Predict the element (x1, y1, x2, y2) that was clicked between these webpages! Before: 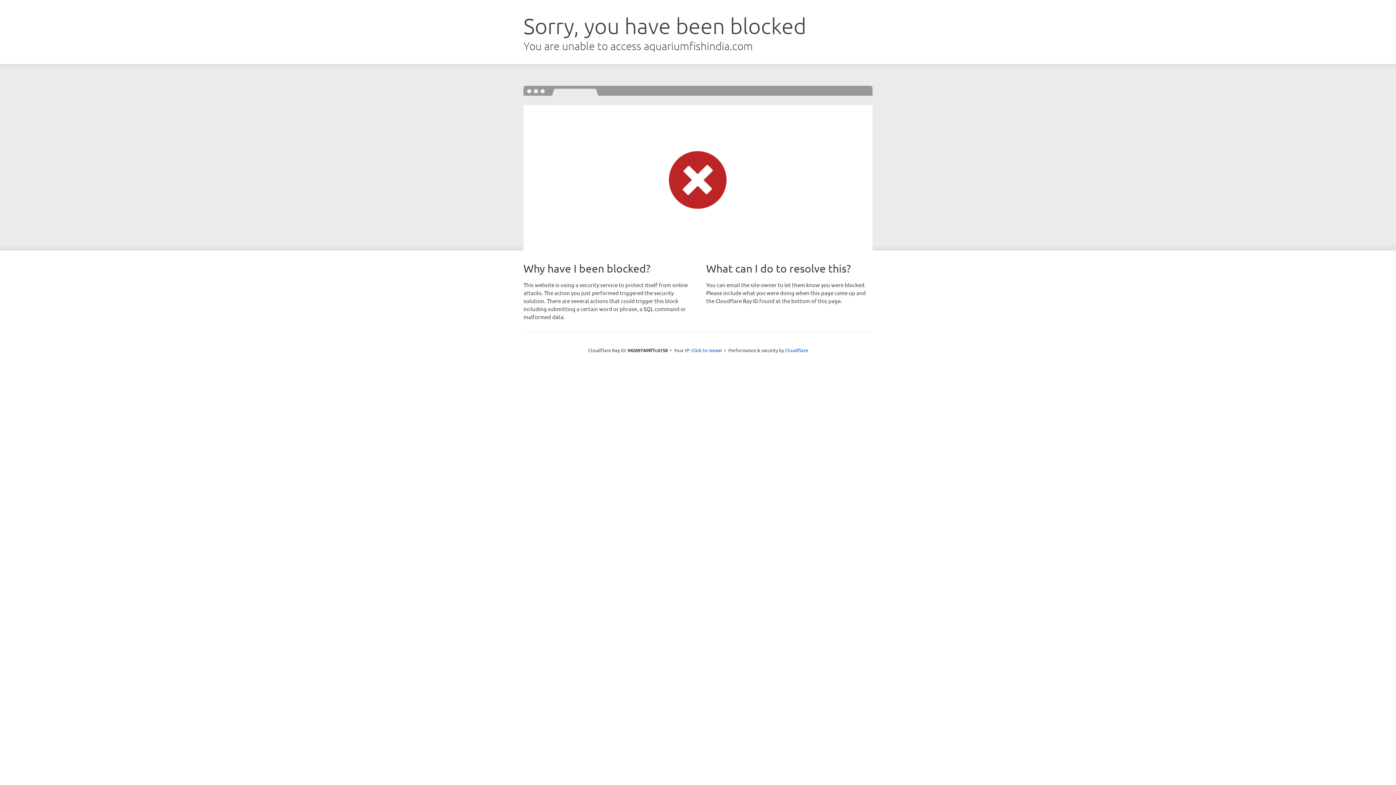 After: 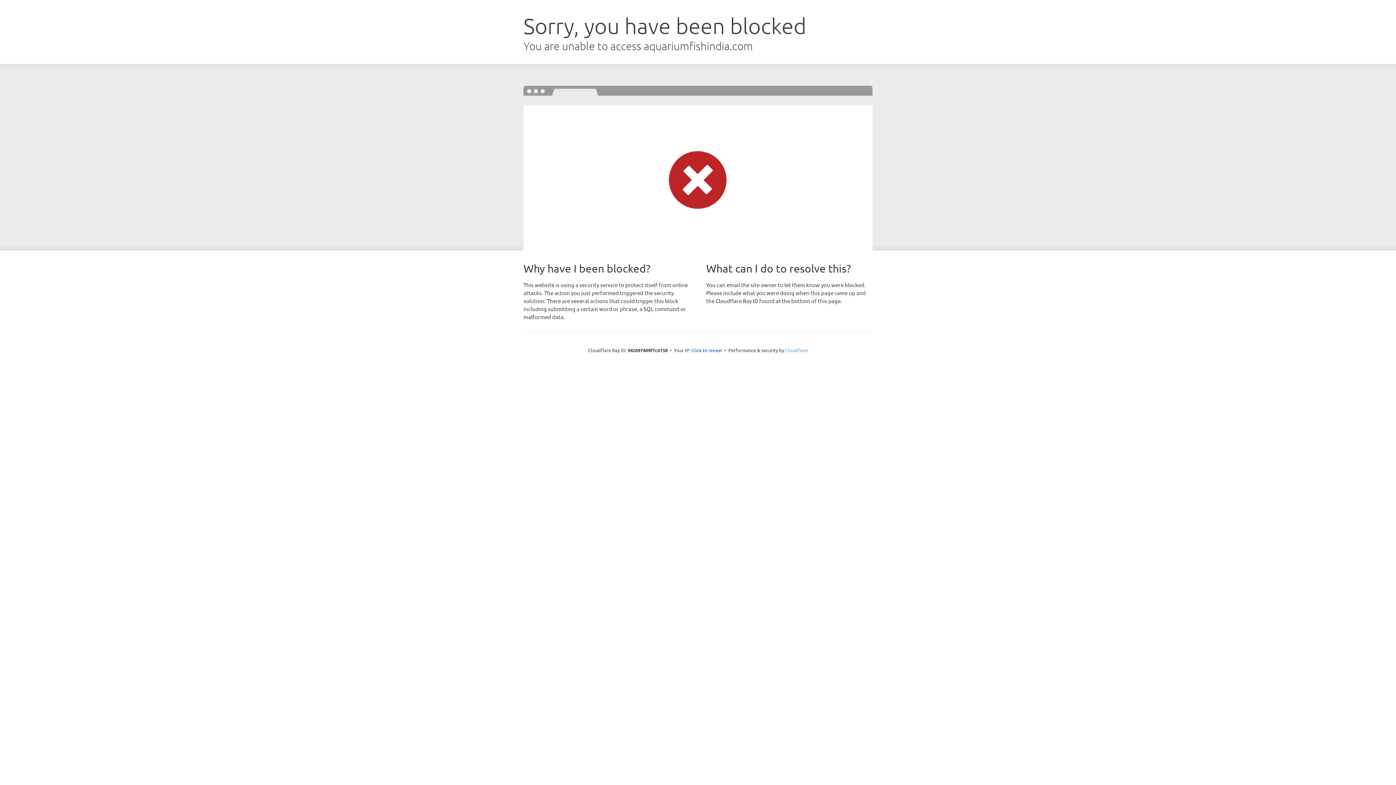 Action: label: Cloudflare bbox: (785, 347, 808, 353)